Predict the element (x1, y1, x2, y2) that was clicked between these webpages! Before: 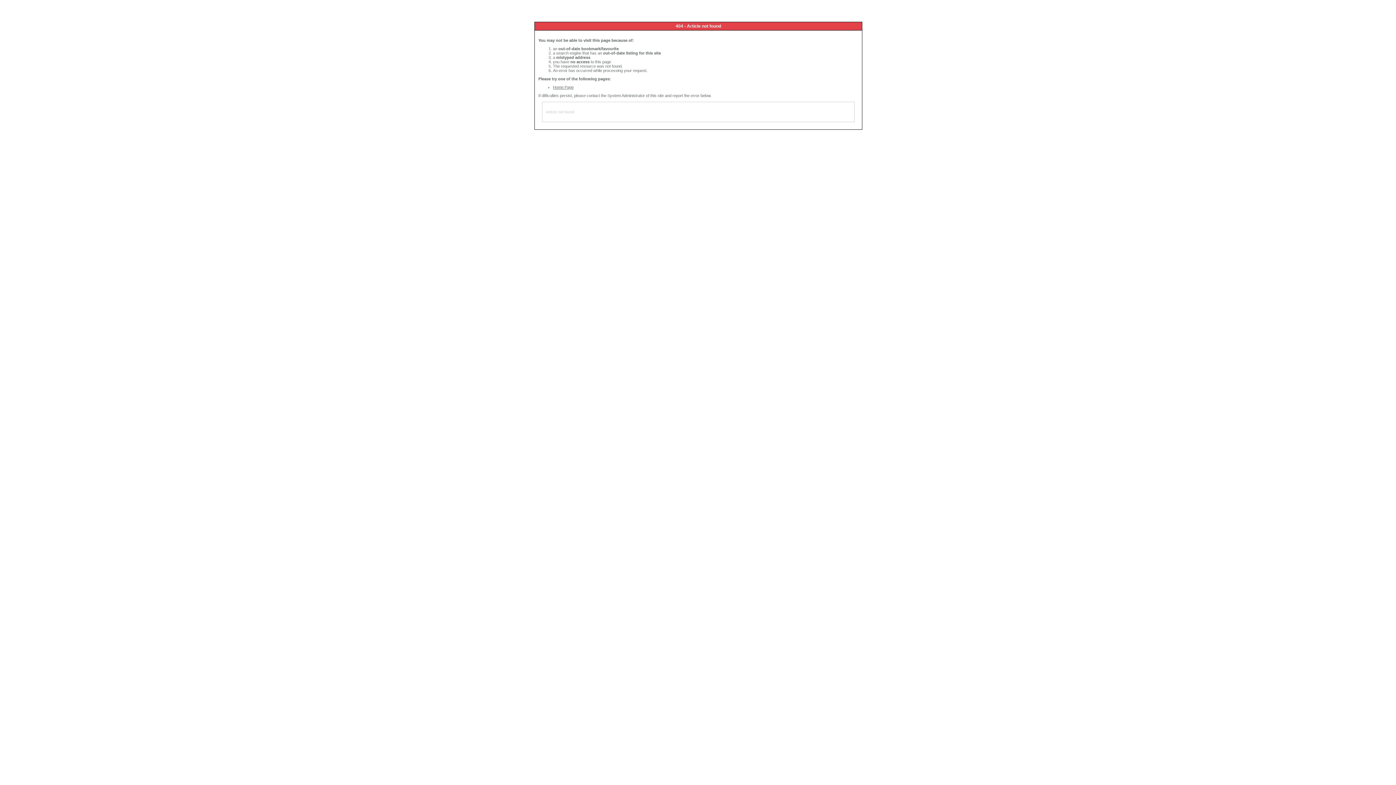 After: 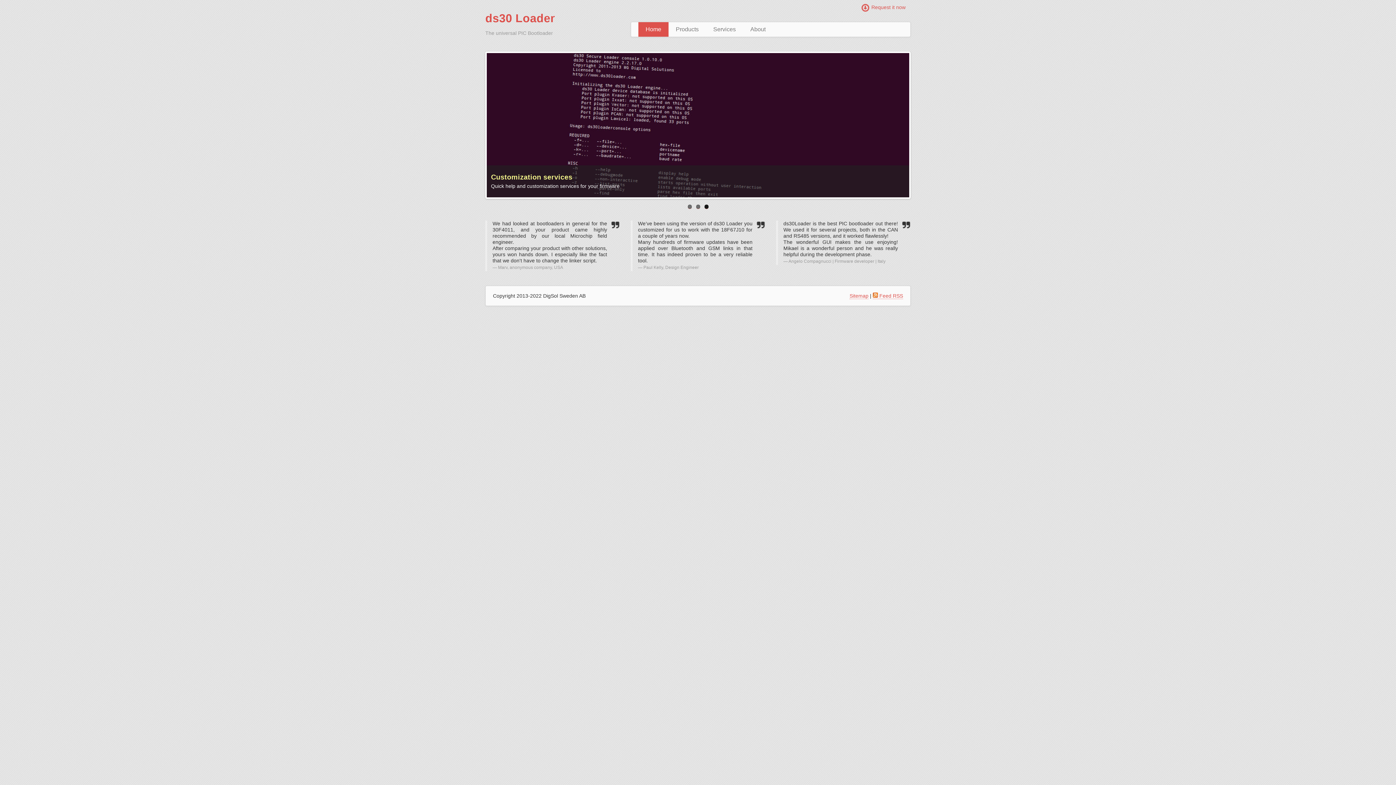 Action: label: Home Page bbox: (553, 85, 573, 89)